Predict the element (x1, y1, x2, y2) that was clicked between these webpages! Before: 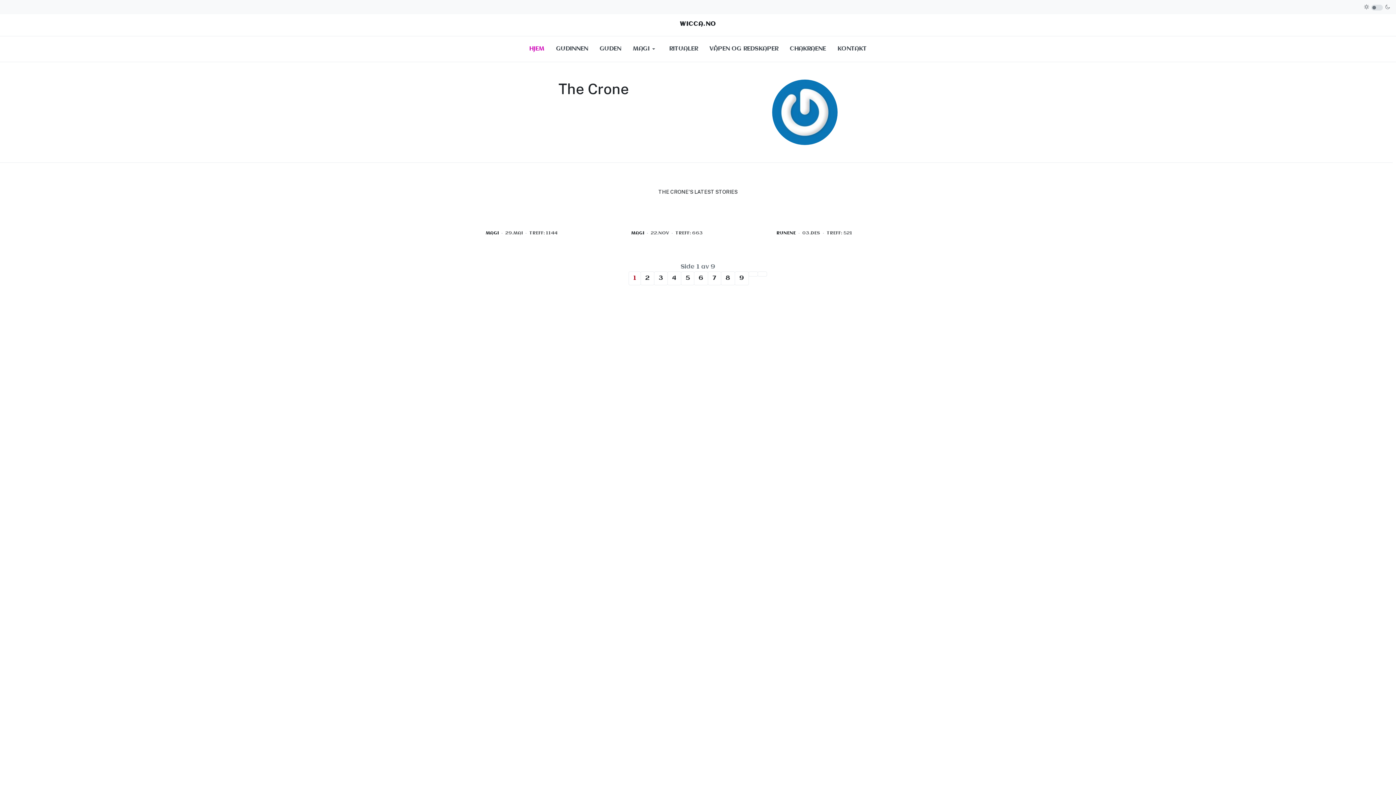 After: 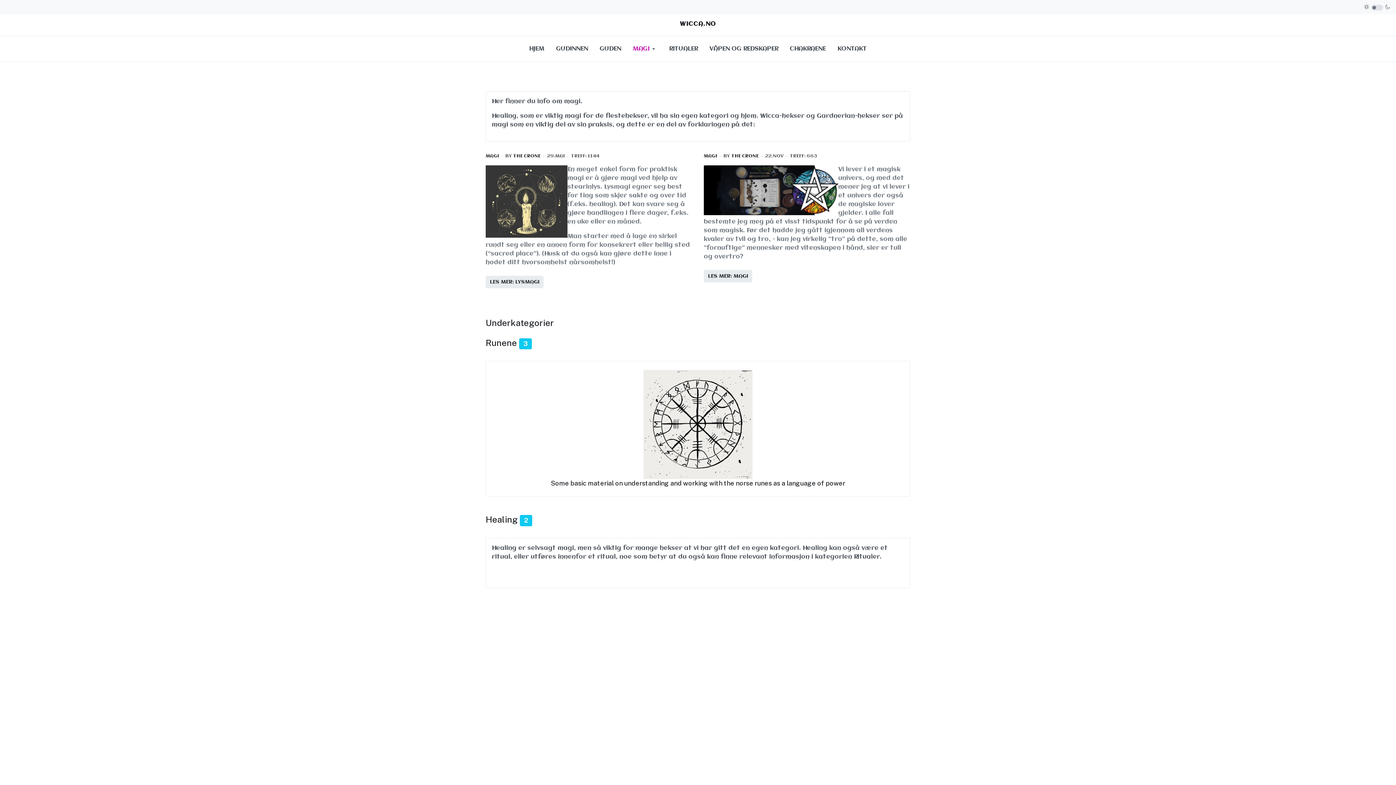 Action: bbox: (627, 36, 663, 61) label: MAGI